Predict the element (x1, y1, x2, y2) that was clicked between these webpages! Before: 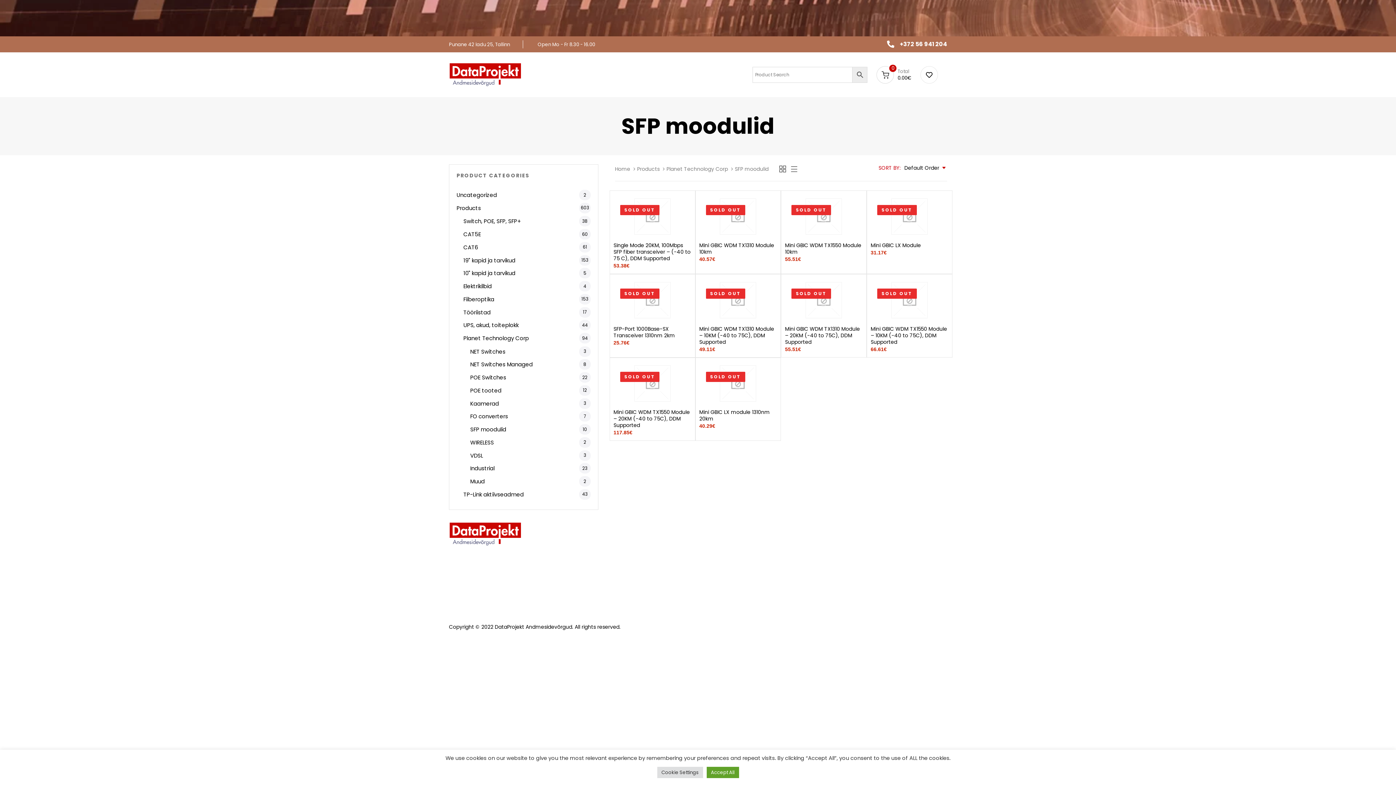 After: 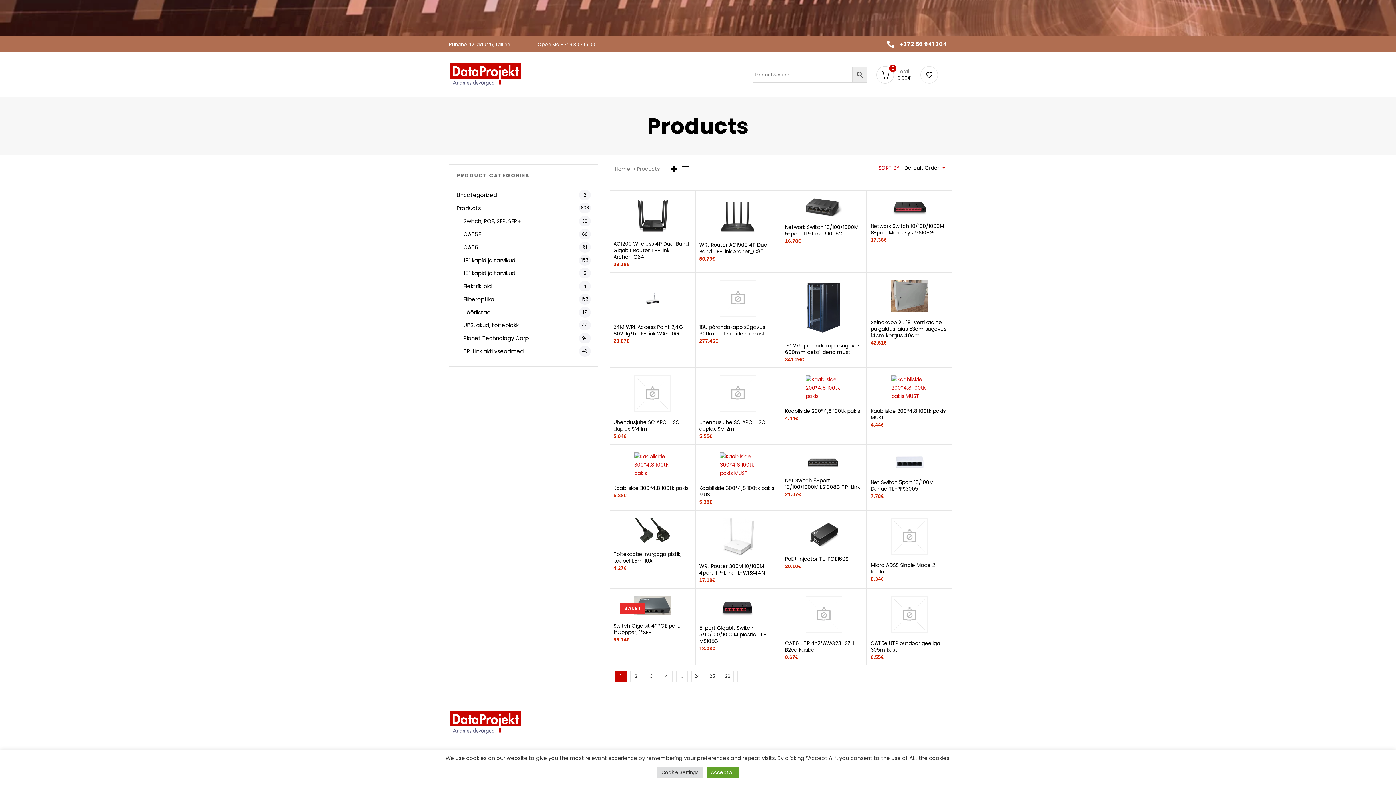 Action: label: Products bbox: (637, 165, 659, 172)